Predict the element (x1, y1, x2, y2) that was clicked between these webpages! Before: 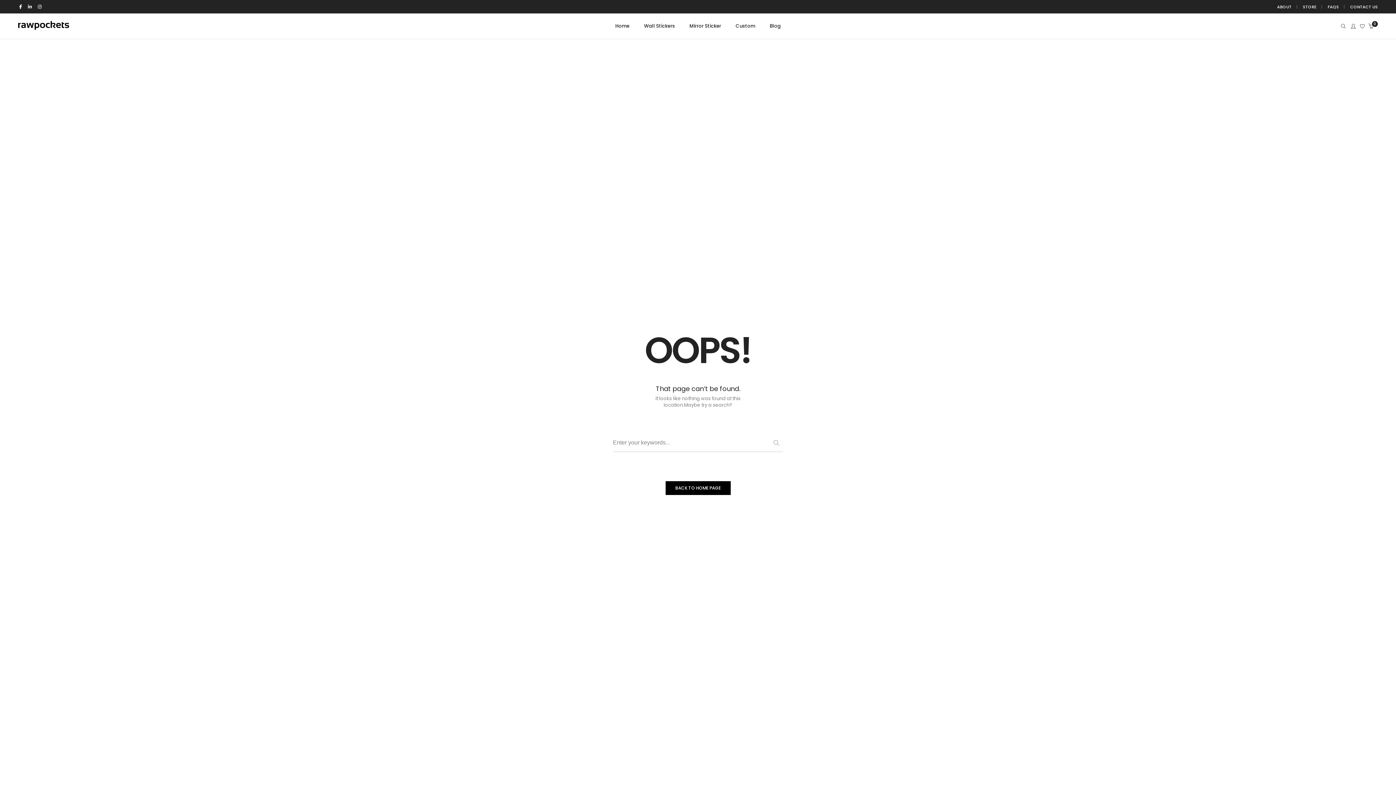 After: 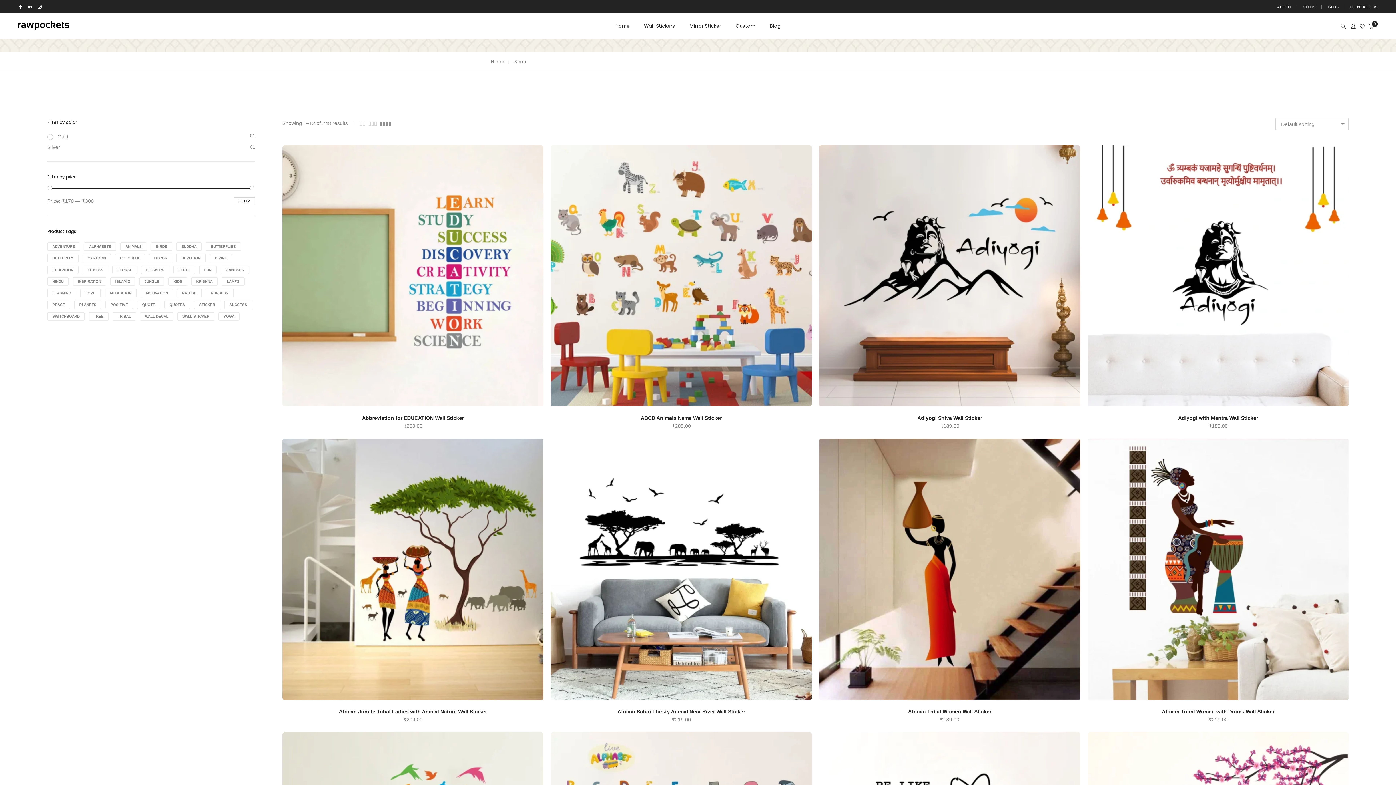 Action: bbox: (1303, 0, 1316, 13) label: STORE